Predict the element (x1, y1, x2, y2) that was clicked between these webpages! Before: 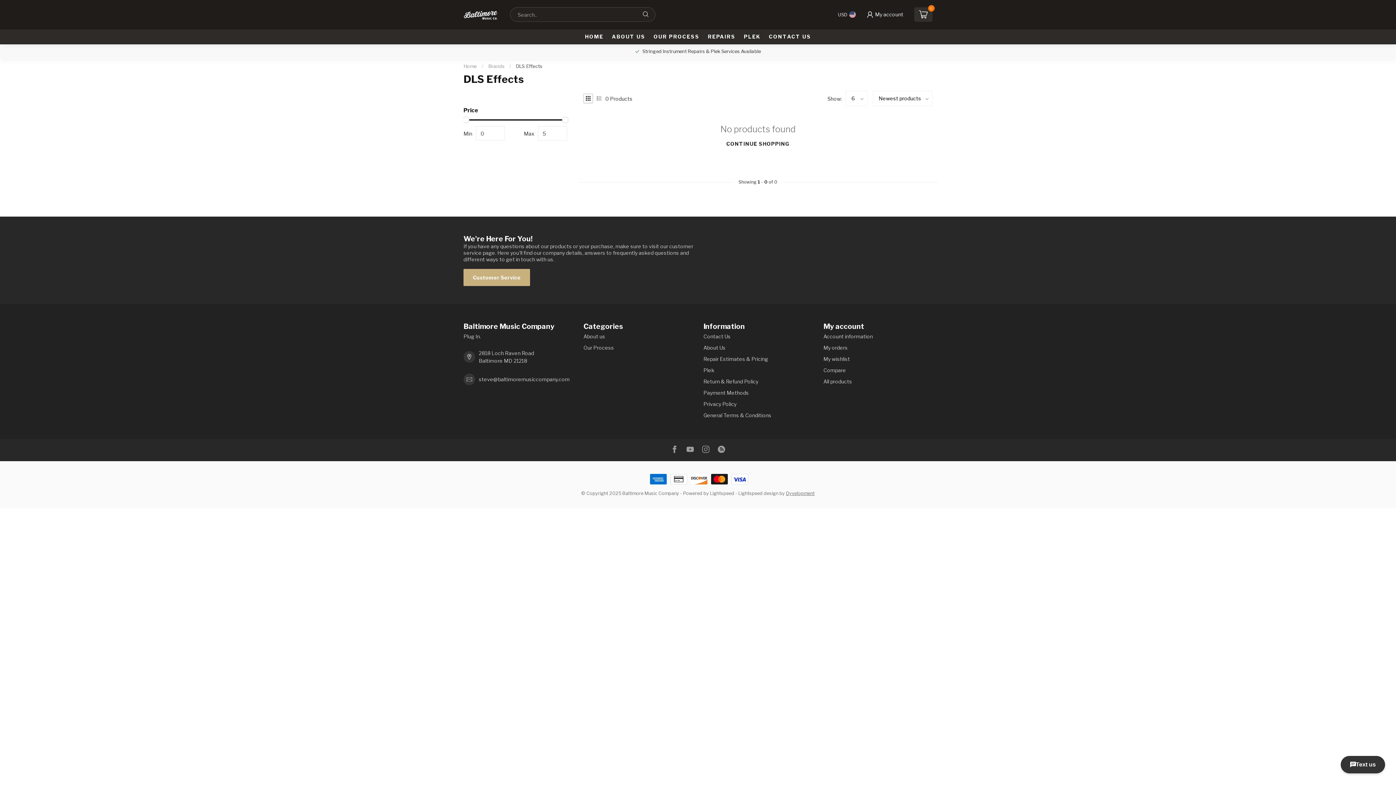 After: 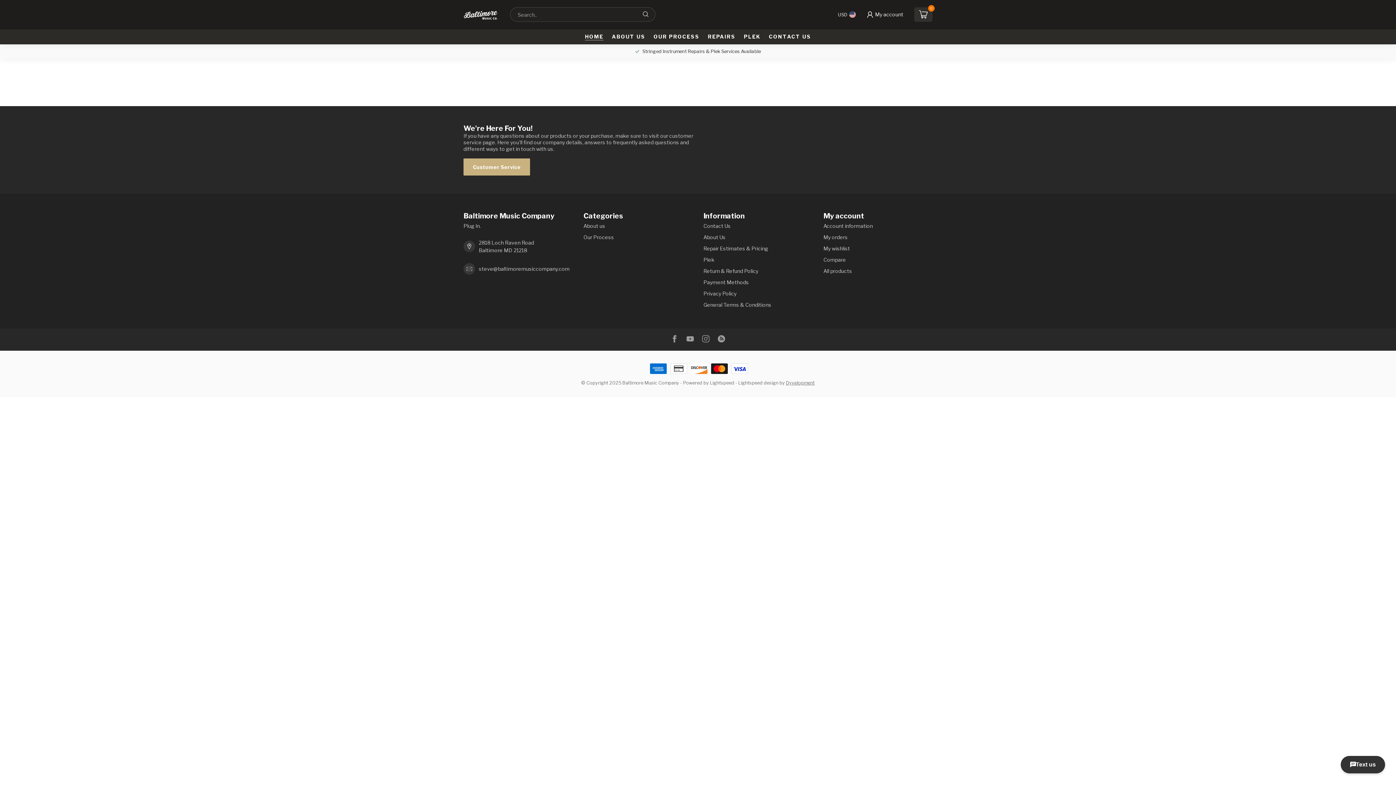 Action: bbox: (463, 63, 477, 69) label: Home